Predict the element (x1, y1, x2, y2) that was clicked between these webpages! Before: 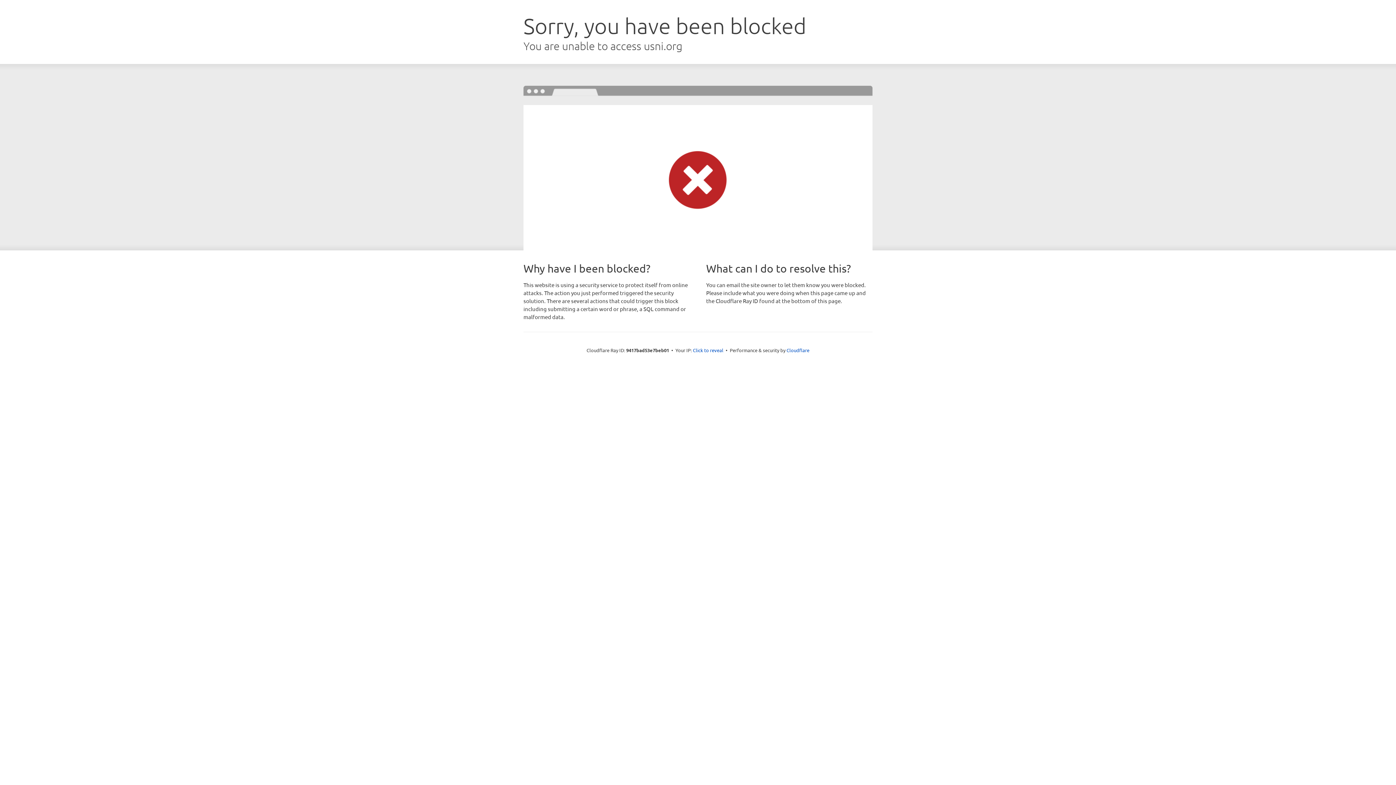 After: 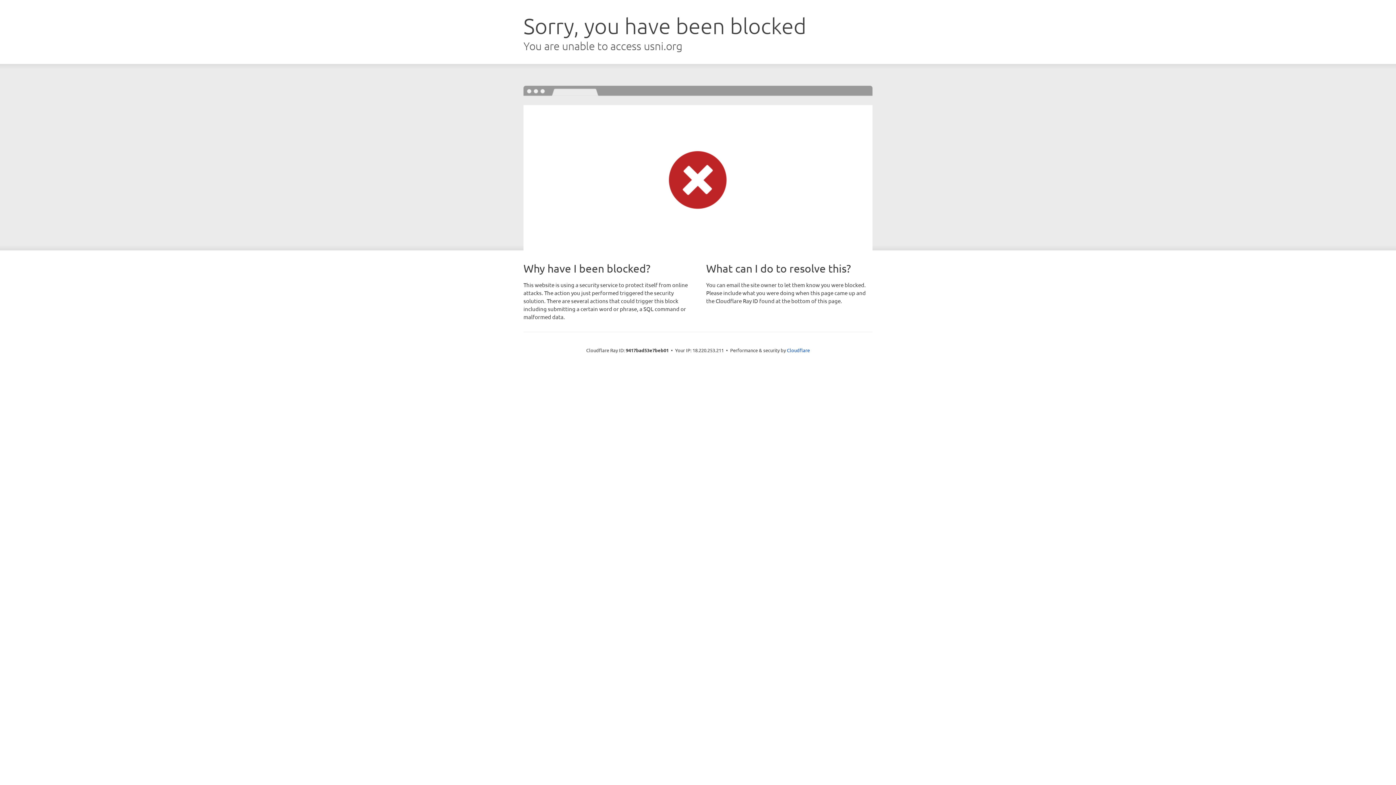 Action: bbox: (693, 346, 723, 353) label: Click to reveal